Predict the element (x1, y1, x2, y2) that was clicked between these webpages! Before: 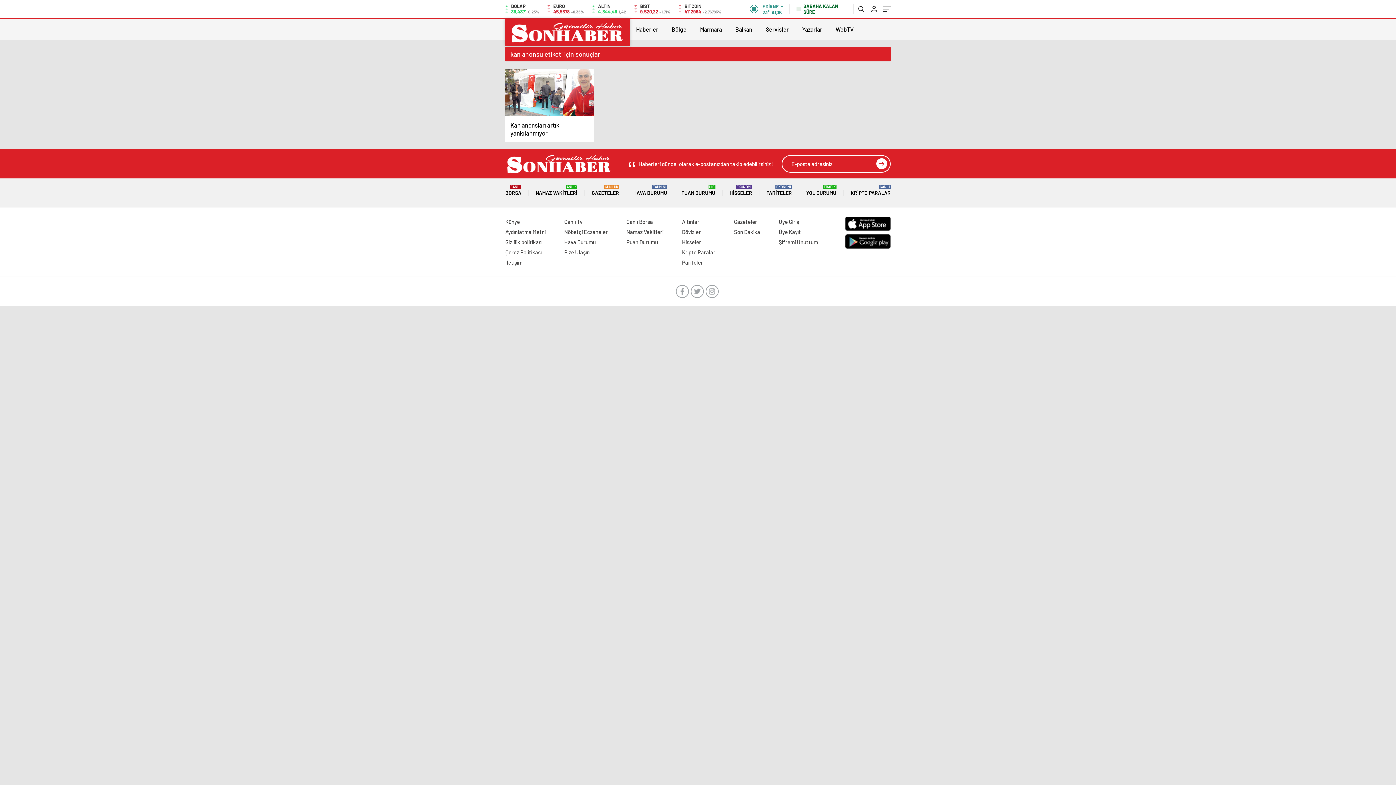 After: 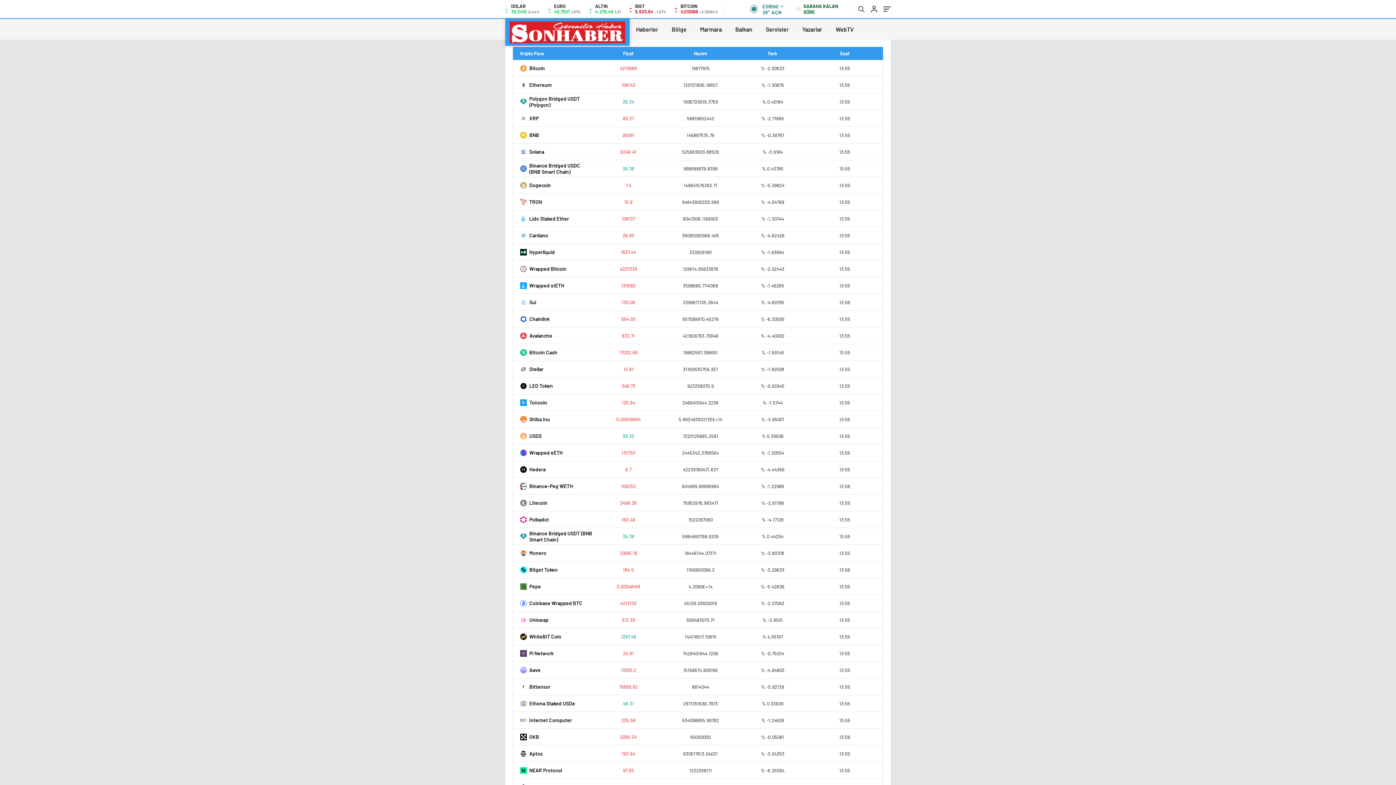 Action: bbox: (850, 178, 890, 207) label: KRİPTO PARALAR
CANLI